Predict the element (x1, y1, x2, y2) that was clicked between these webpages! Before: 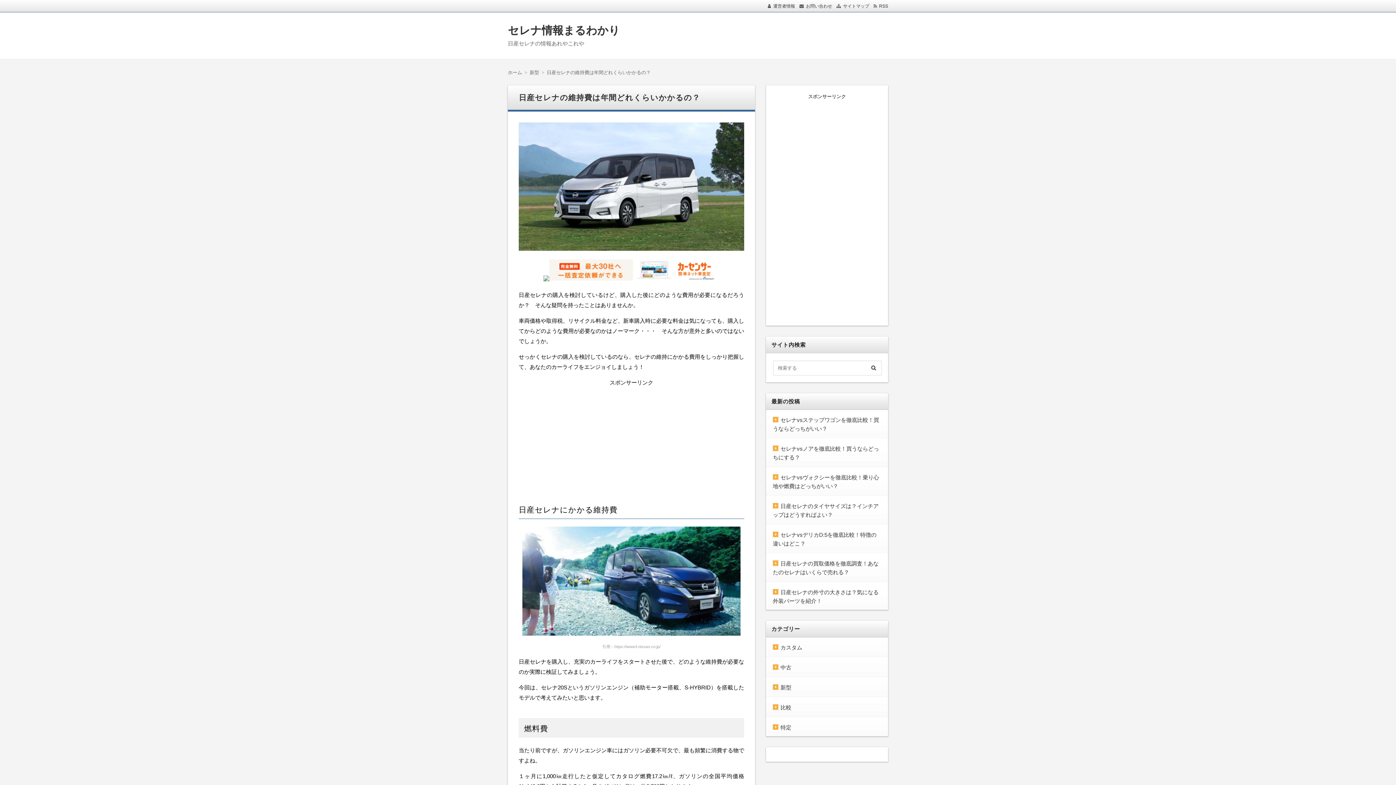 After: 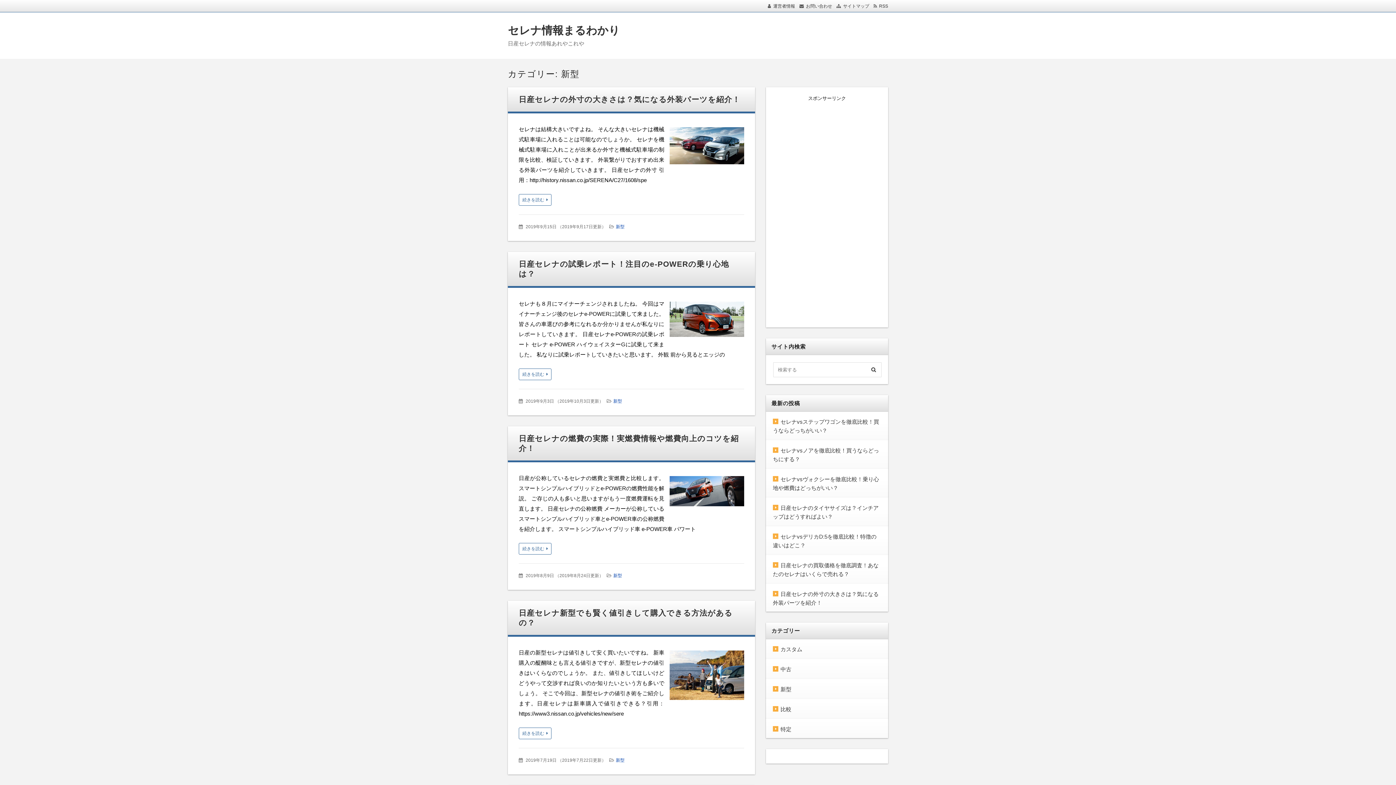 Action: bbox: (773, 684, 791, 690) label: 新型